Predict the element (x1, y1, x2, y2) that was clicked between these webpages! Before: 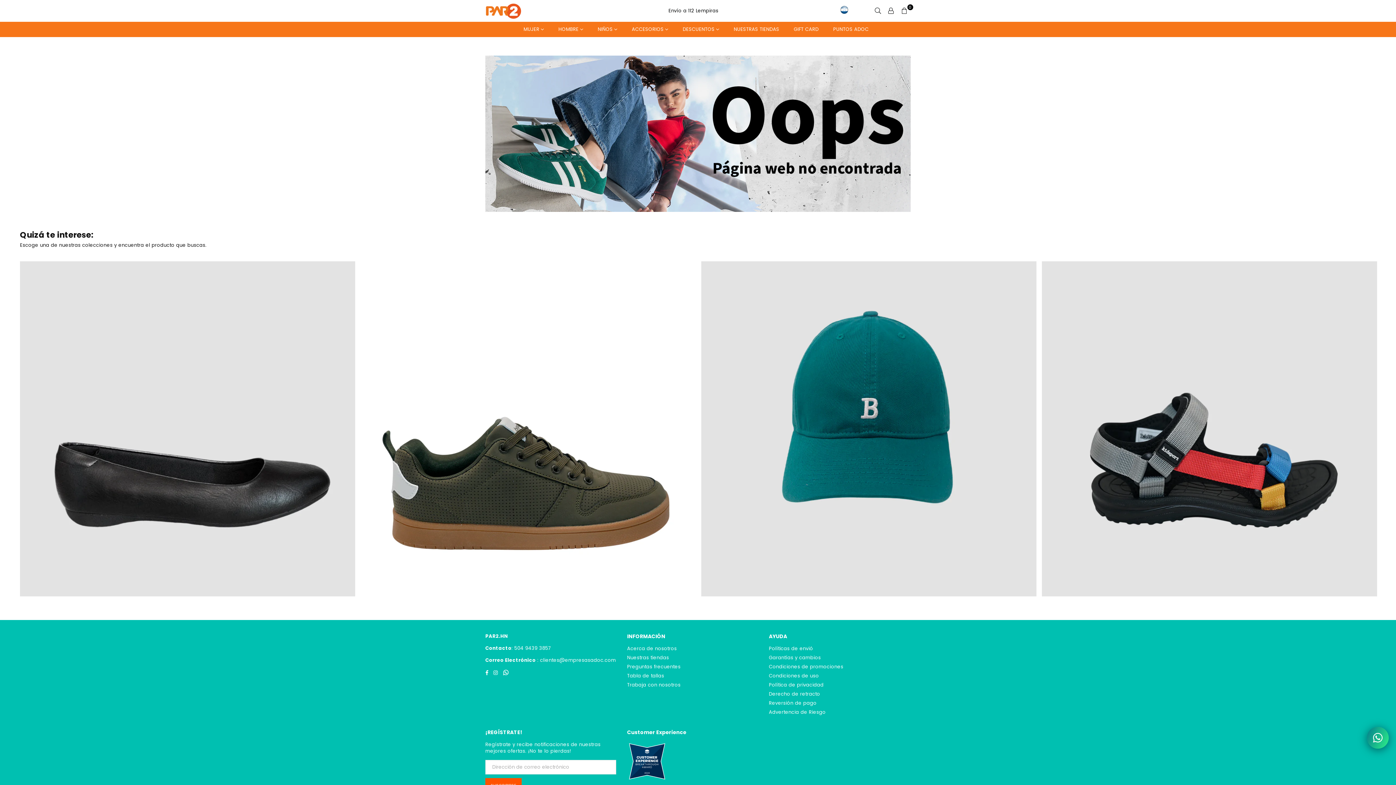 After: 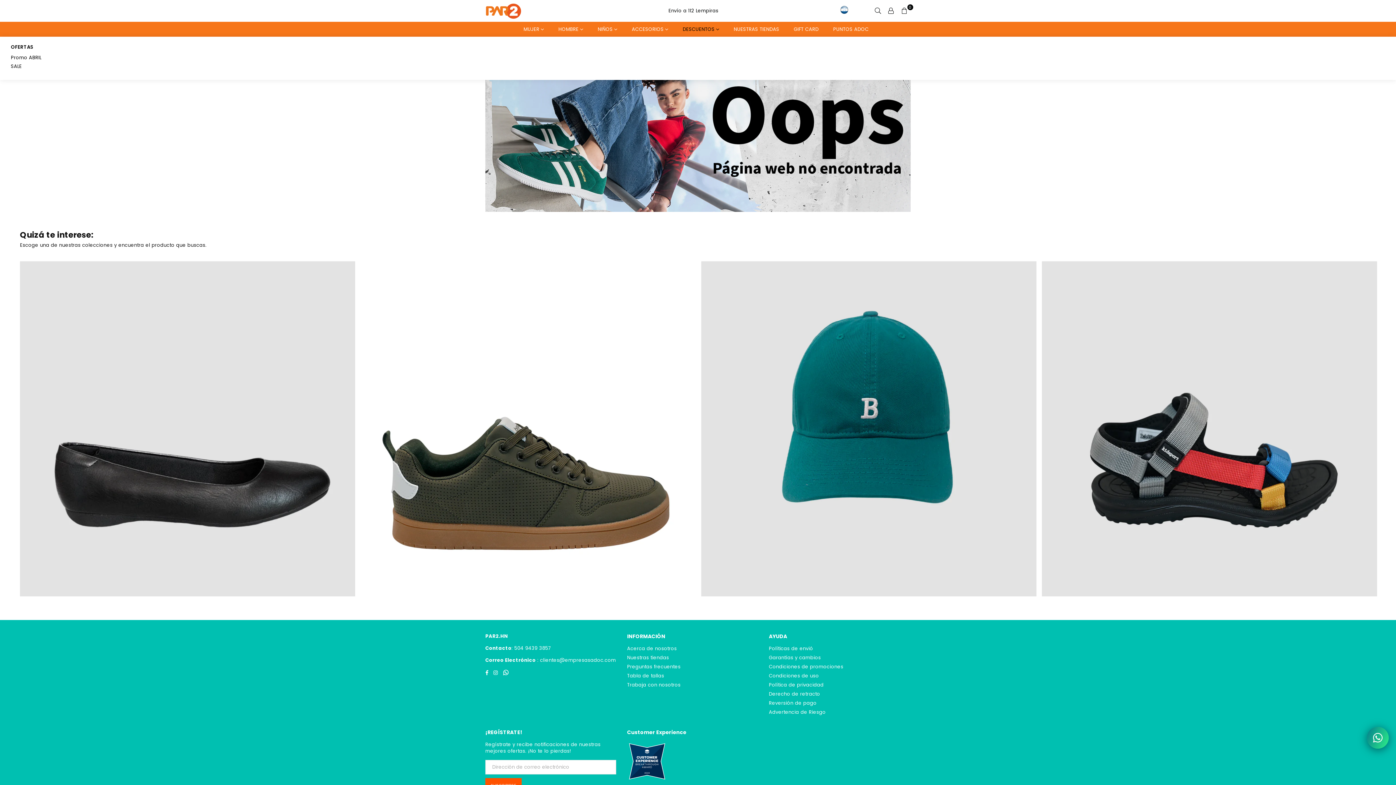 Action: label: DESCUENTOS  bbox: (677, 22, 724, 36)